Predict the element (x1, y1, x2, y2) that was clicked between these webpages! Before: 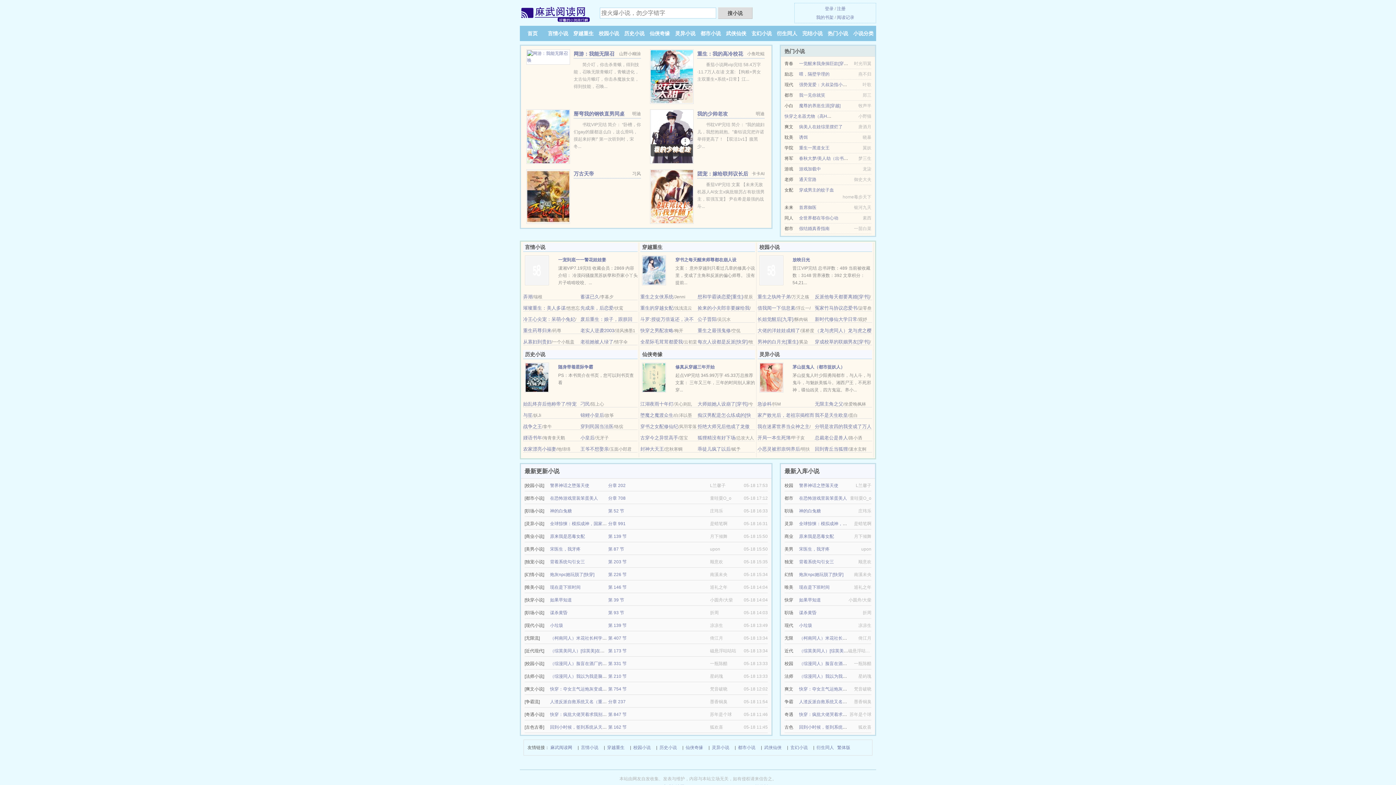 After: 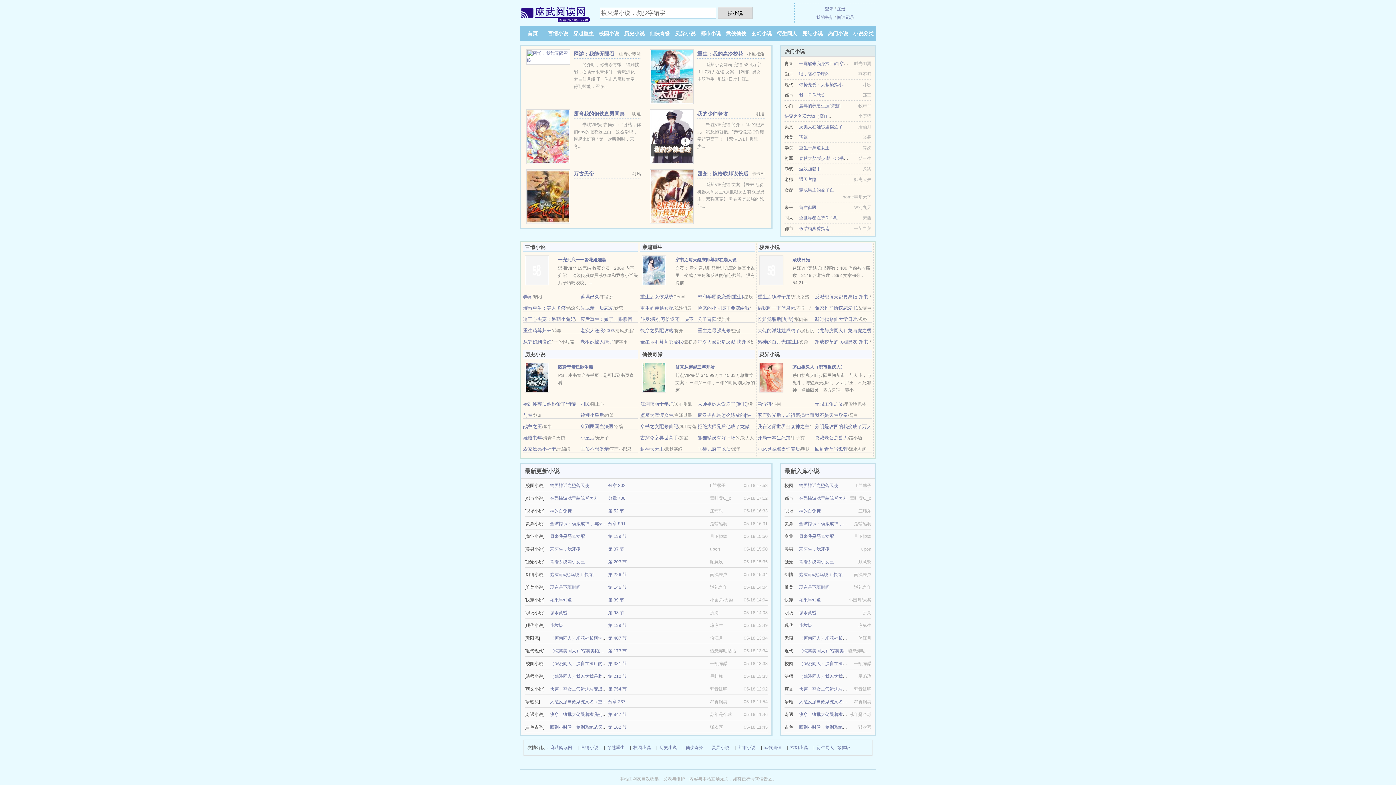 Action: bbox: (580, 412, 604, 418) label: 锦鲤小皇后